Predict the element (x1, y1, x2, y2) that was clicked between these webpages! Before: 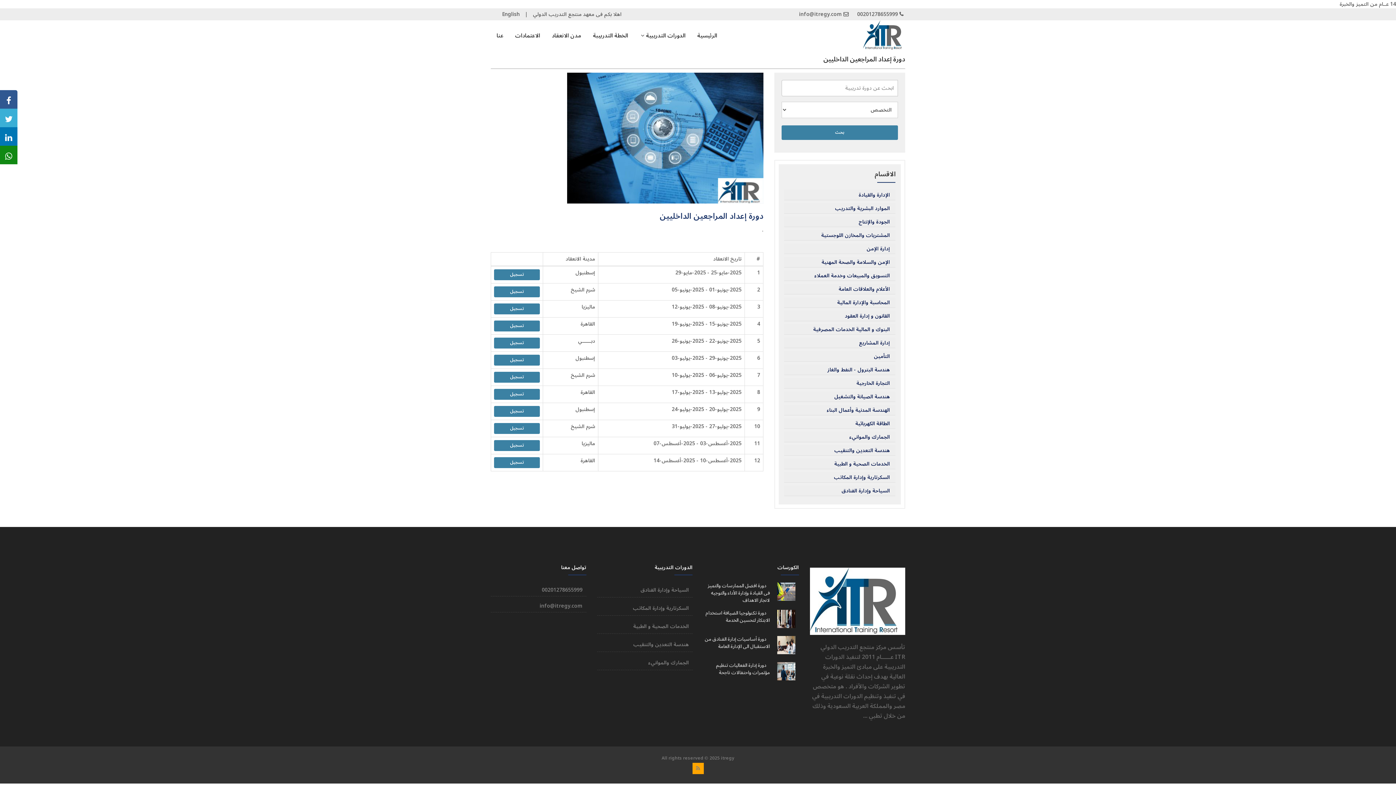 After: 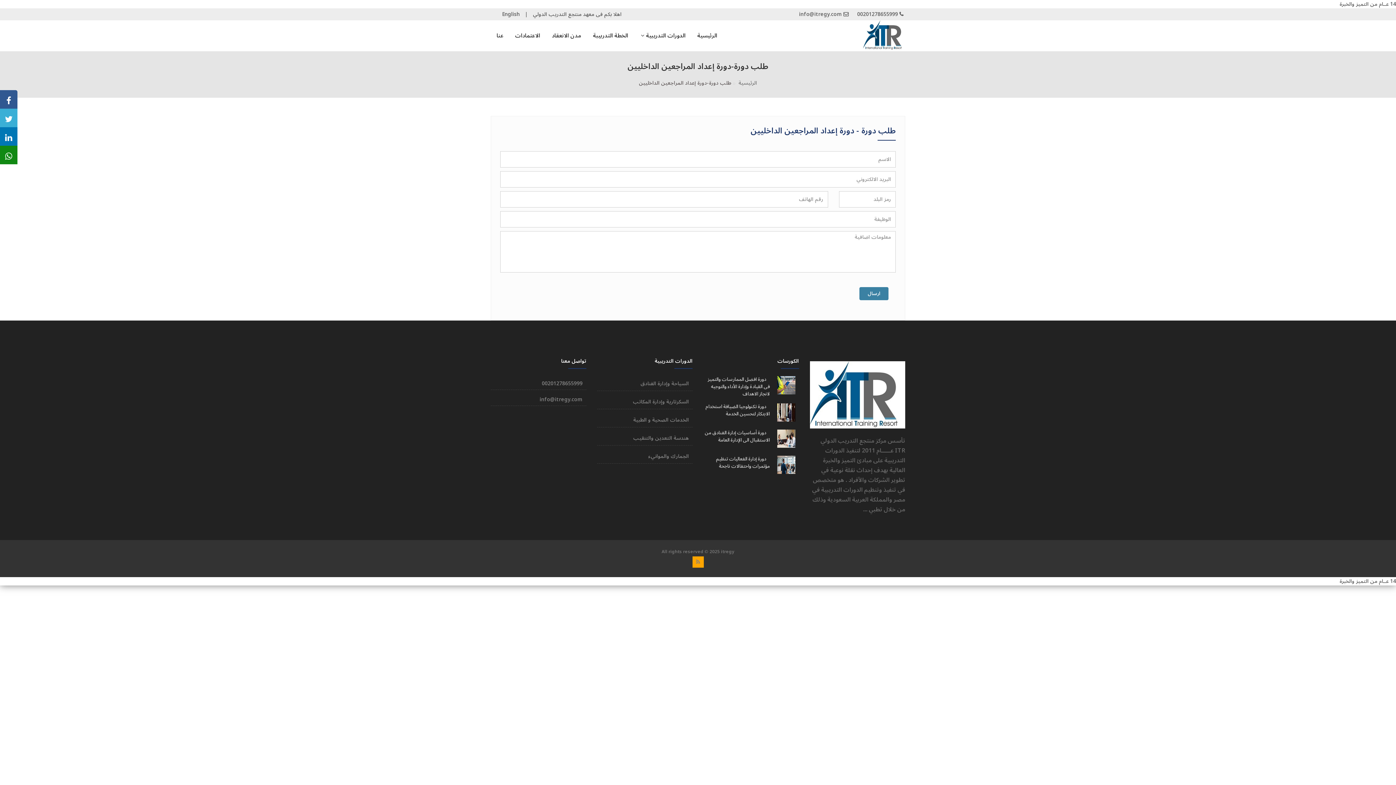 Action: label: تسجيل bbox: (494, 372, 540, 382)